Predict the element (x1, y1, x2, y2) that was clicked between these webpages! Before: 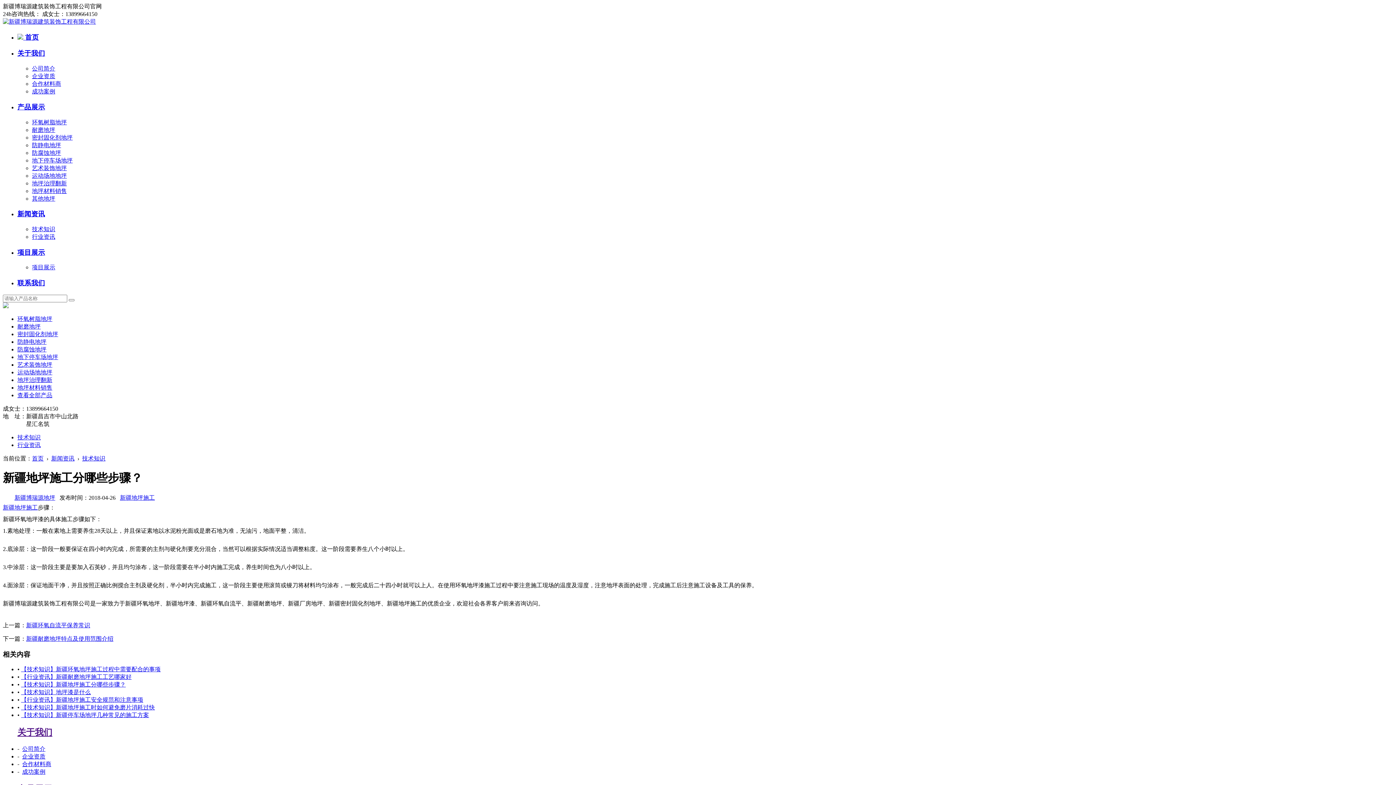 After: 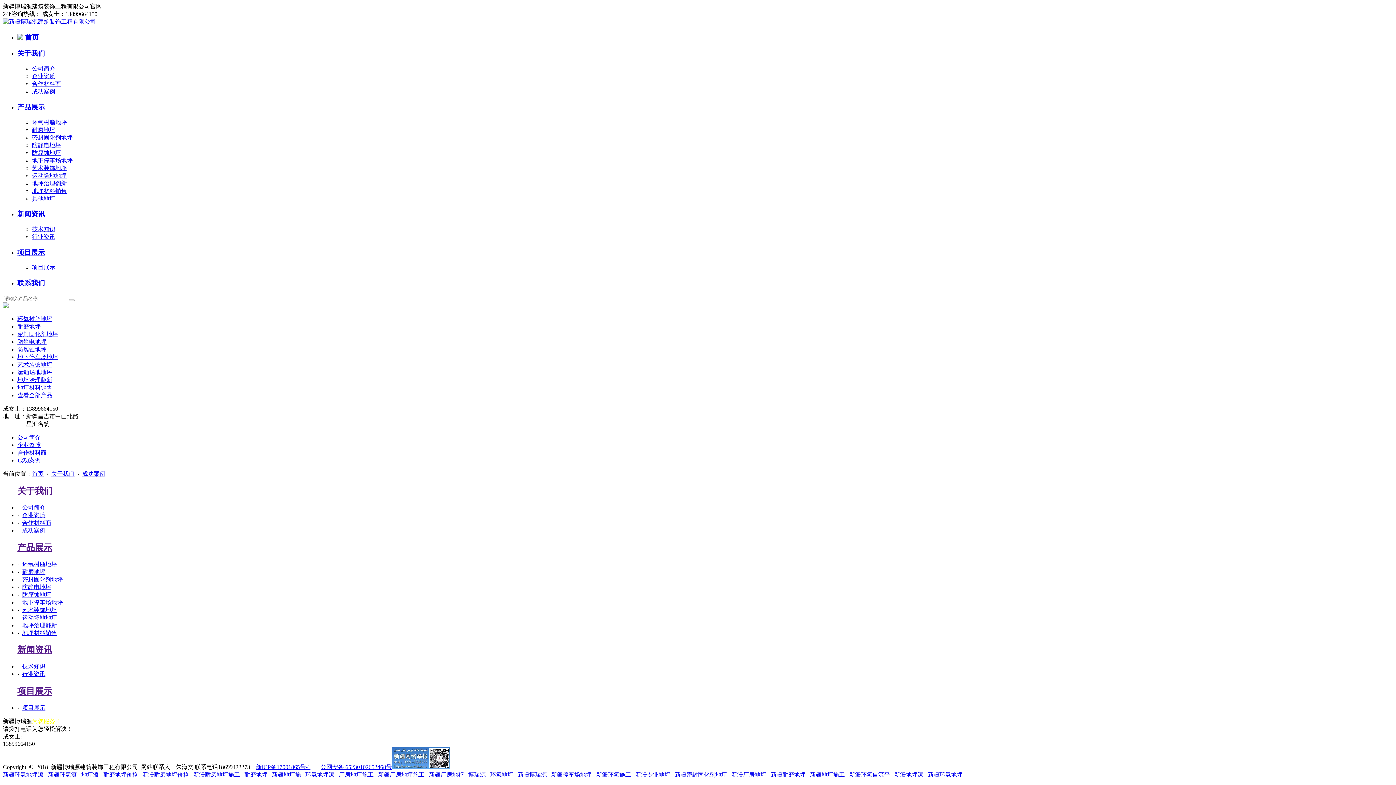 Action: bbox: (22, 769, 45, 775) label: 成功案例